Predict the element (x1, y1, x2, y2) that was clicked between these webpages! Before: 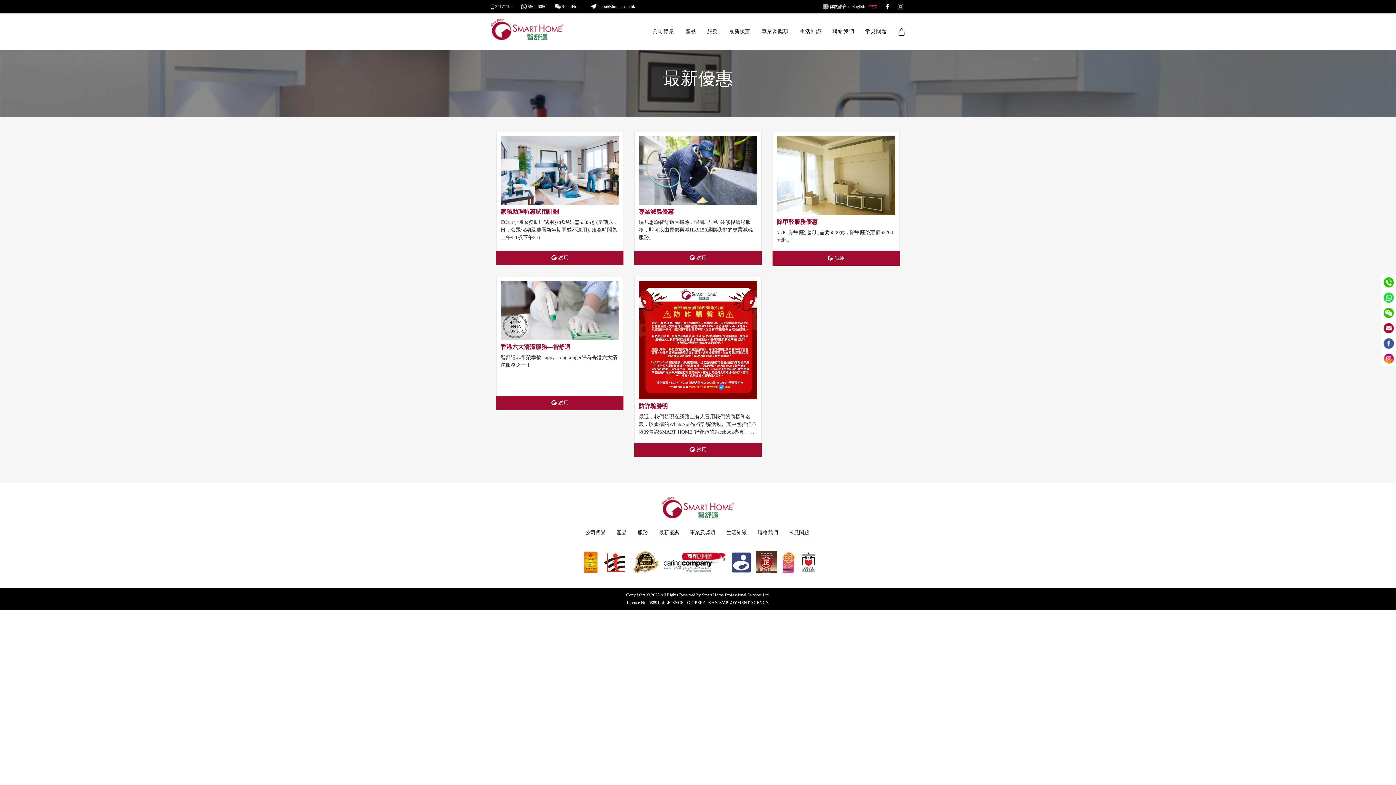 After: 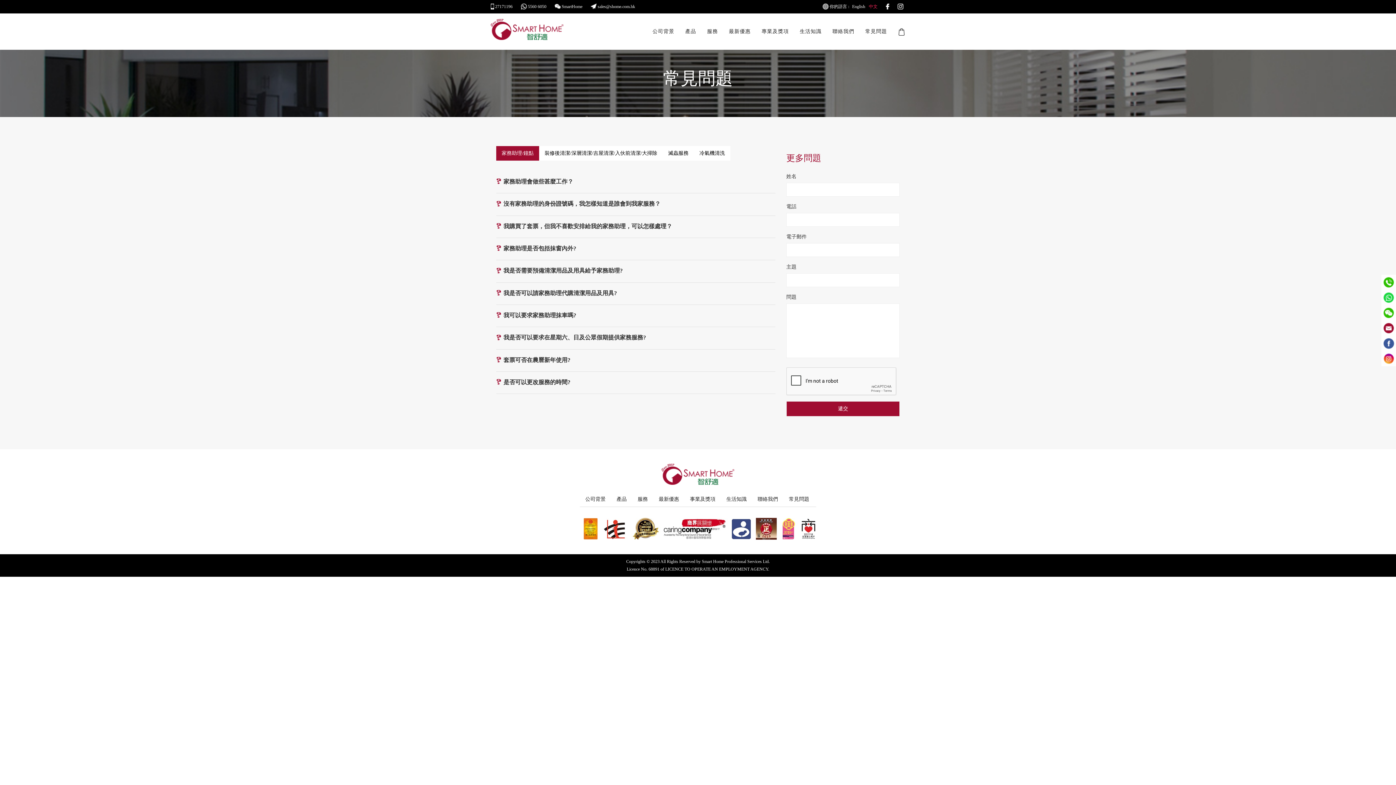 Action: bbox: (789, 530, 809, 535) label: 常見問題